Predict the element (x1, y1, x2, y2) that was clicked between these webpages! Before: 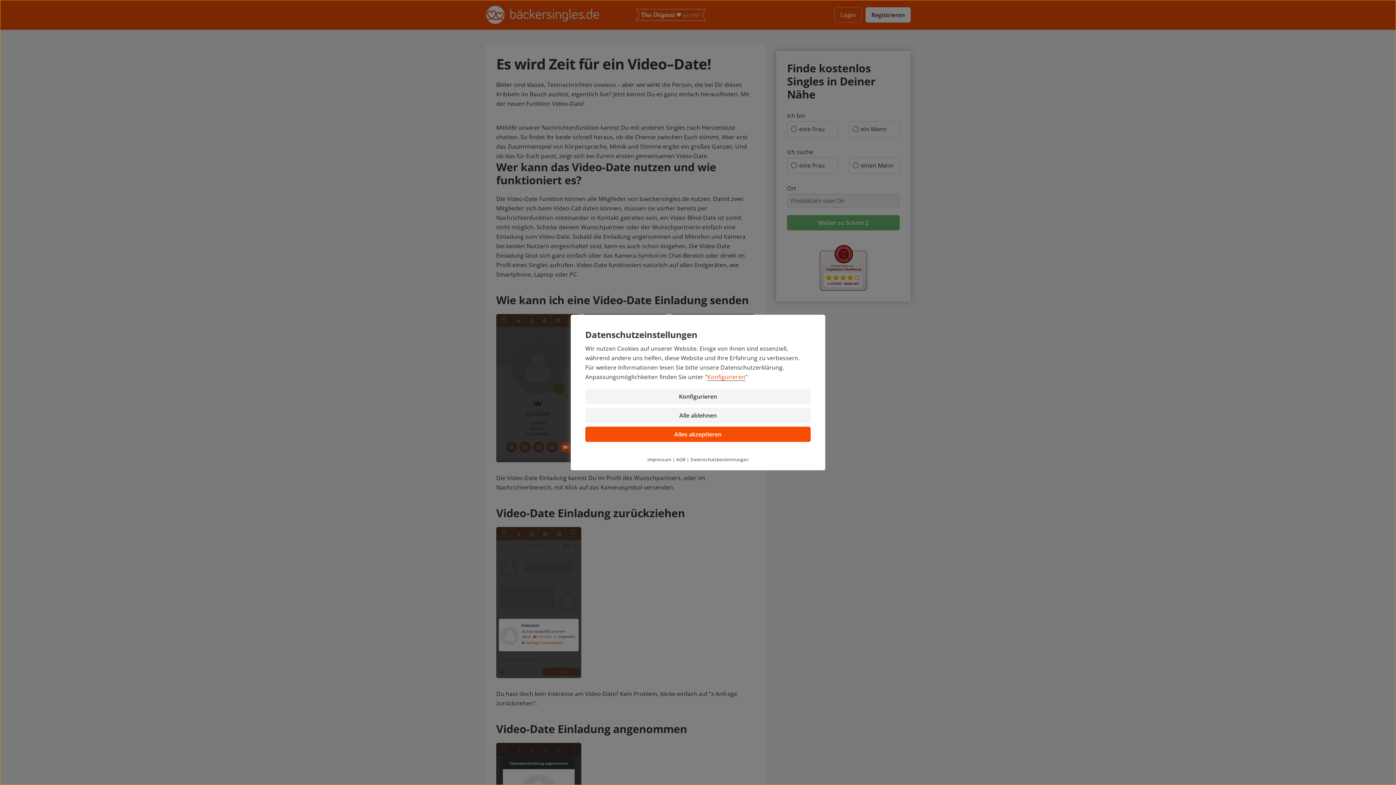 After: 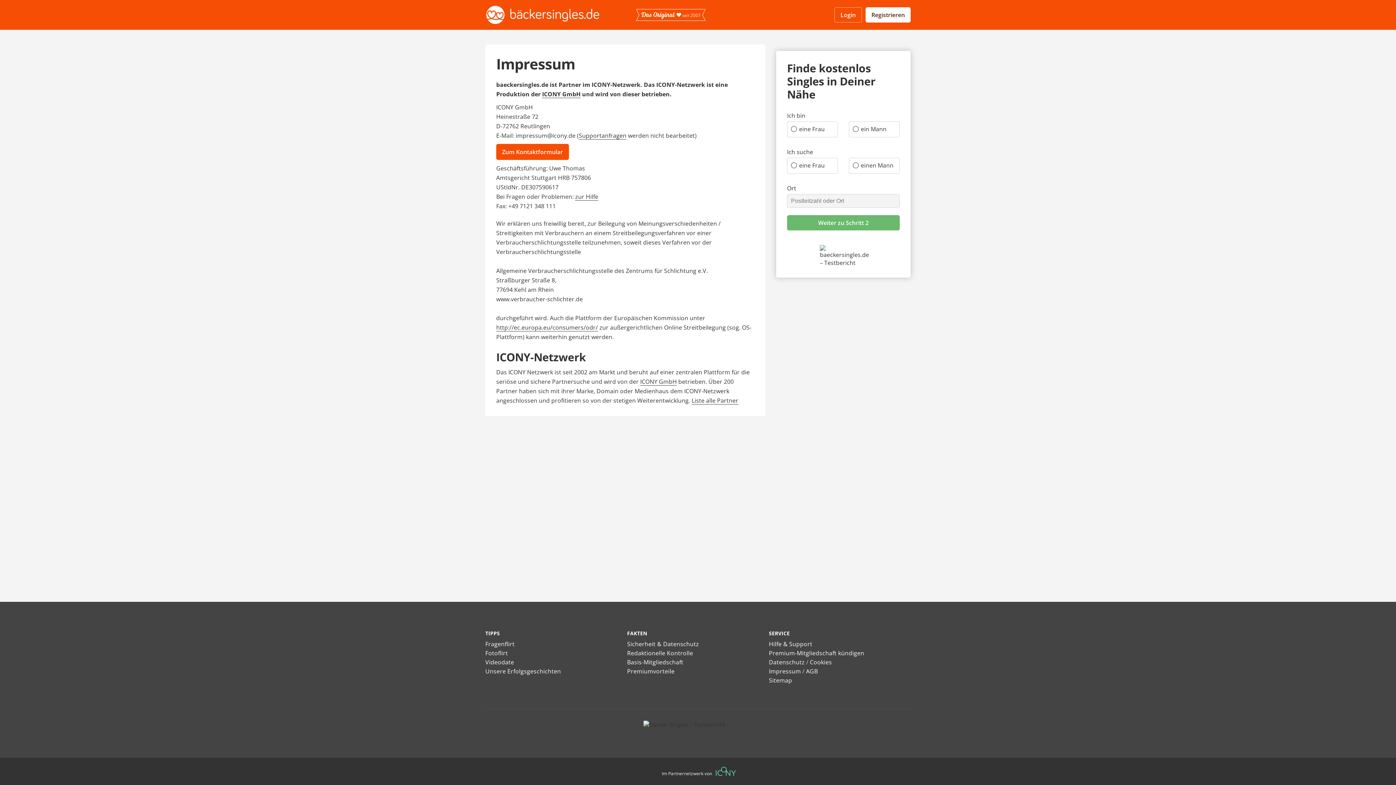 Action: bbox: (647, 456, 671, 462) label: Impressum